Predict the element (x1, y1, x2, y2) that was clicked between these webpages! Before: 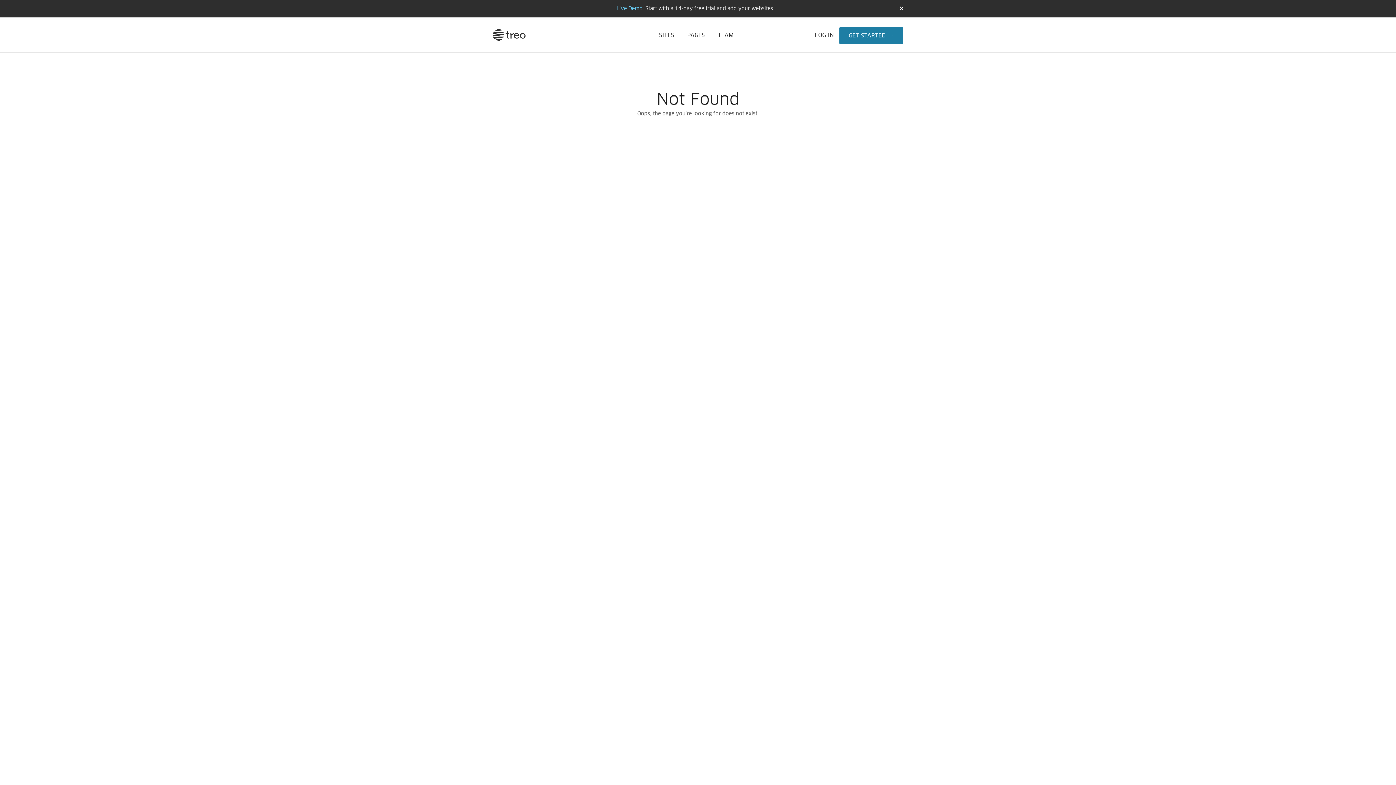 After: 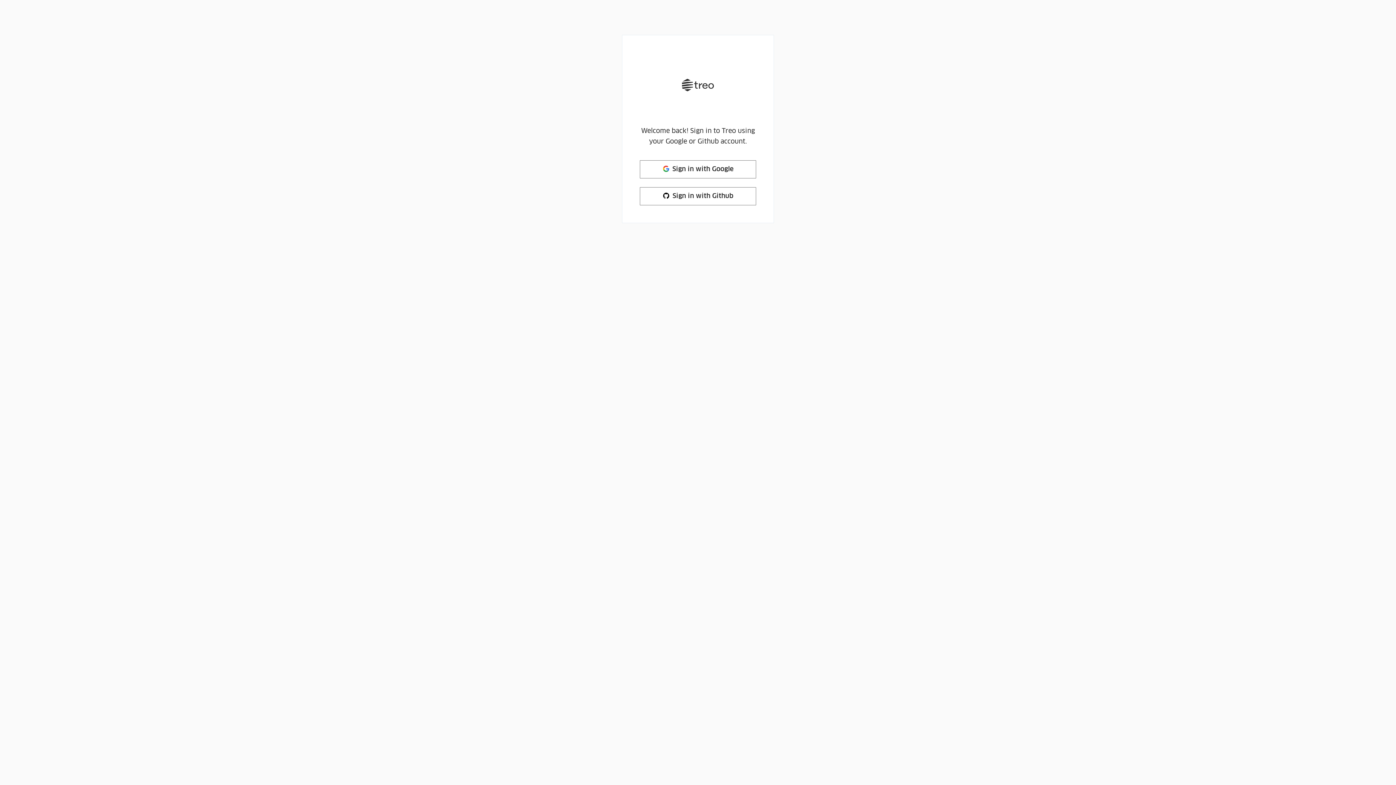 Action: label: LOG IN bbox: (815, 32, 834, 38)